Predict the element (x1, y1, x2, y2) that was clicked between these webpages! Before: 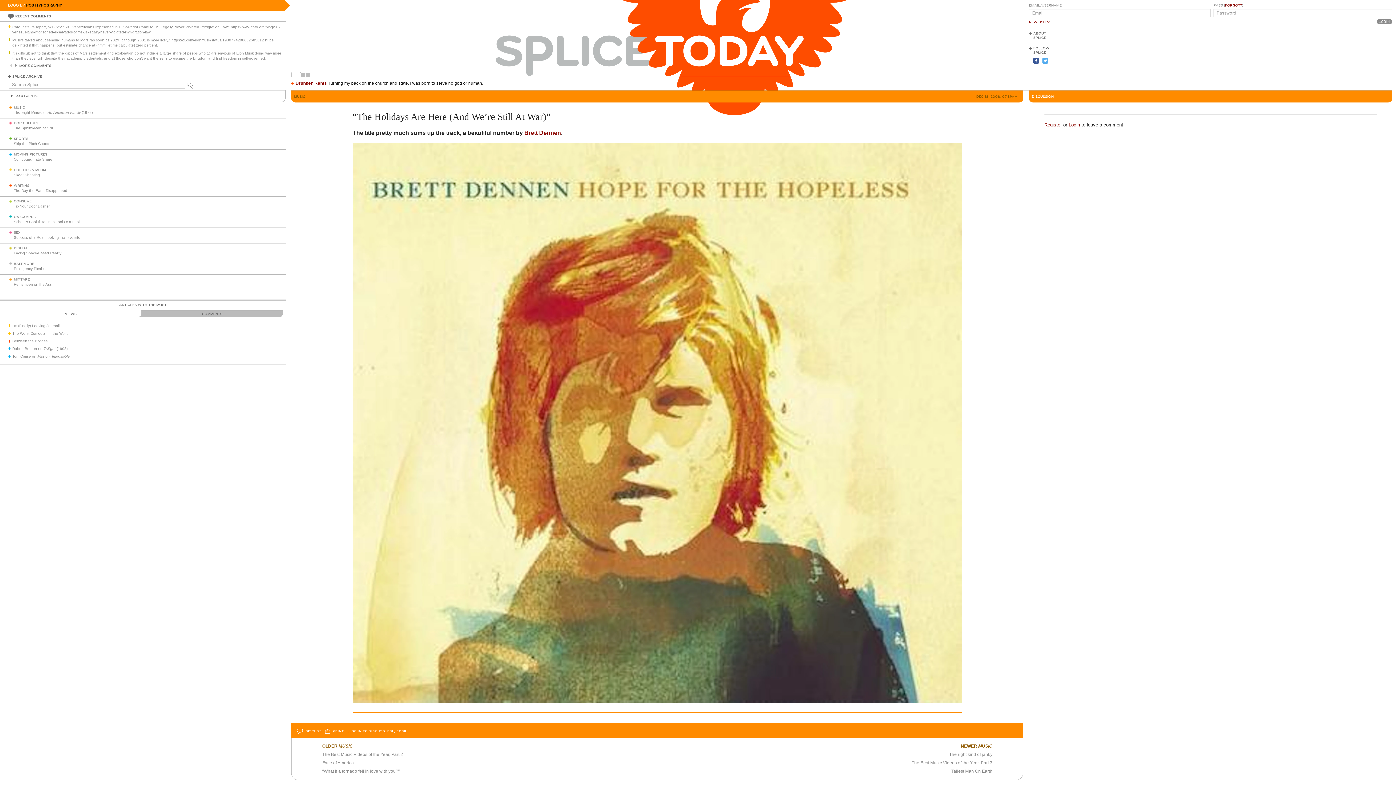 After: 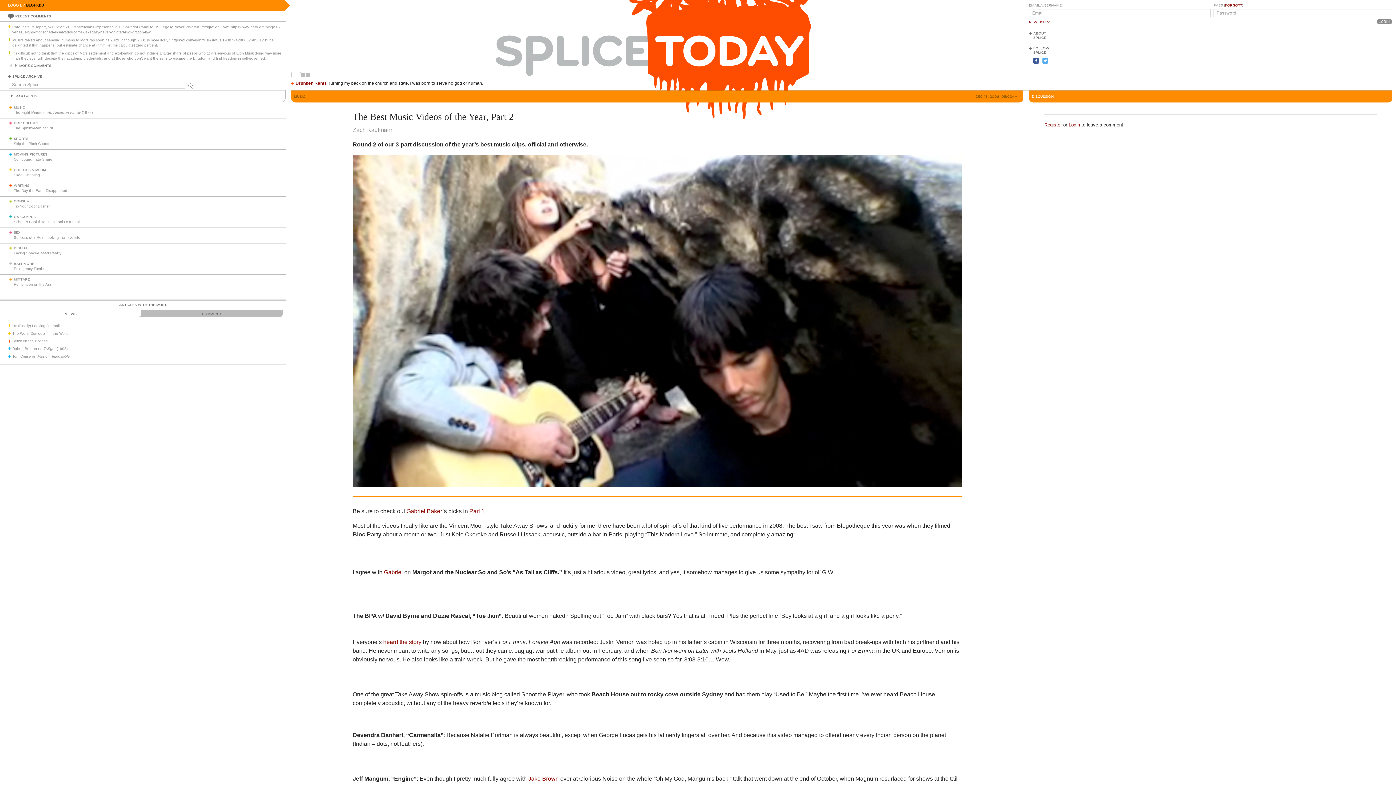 Action: bbox: (322, 752, 403, 757) label: The Best Music Videos of the Year, Part 2